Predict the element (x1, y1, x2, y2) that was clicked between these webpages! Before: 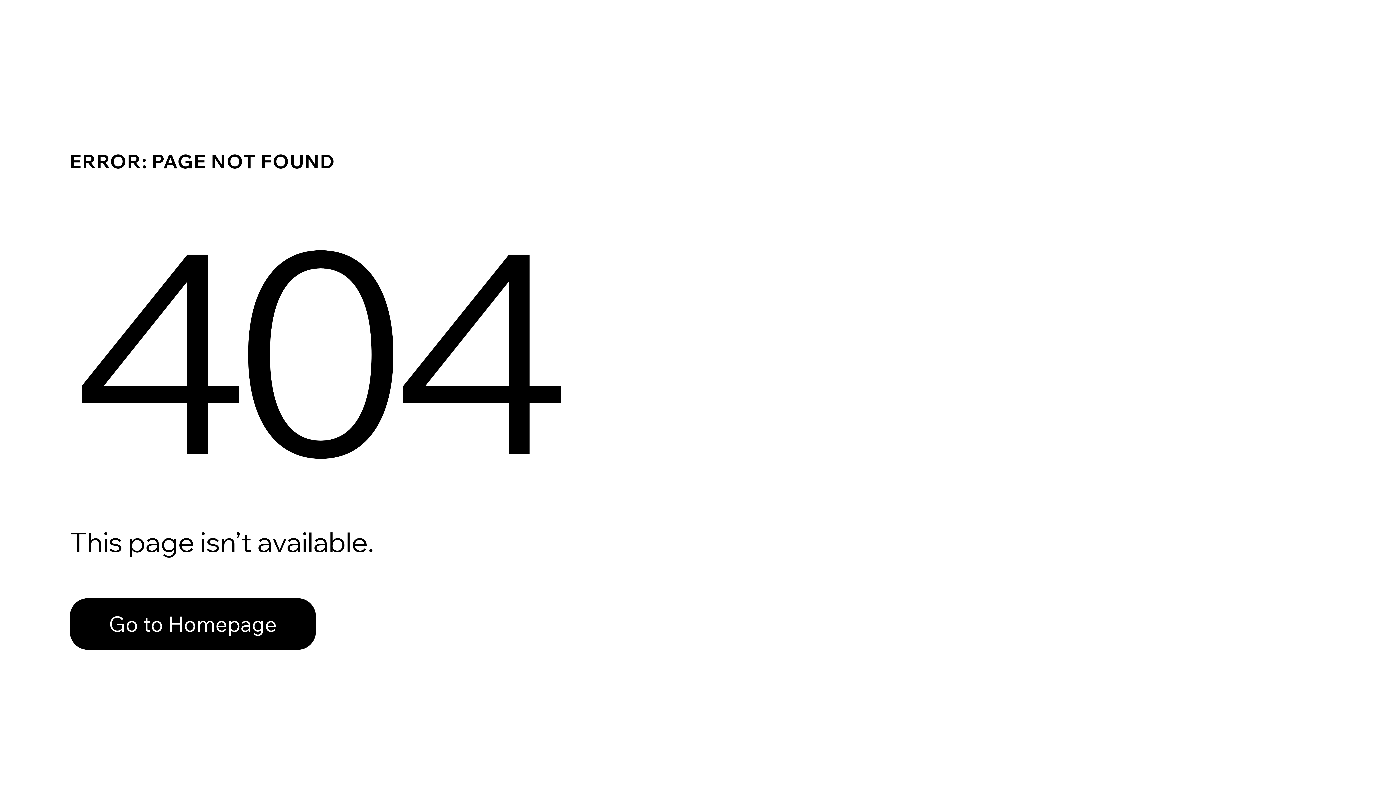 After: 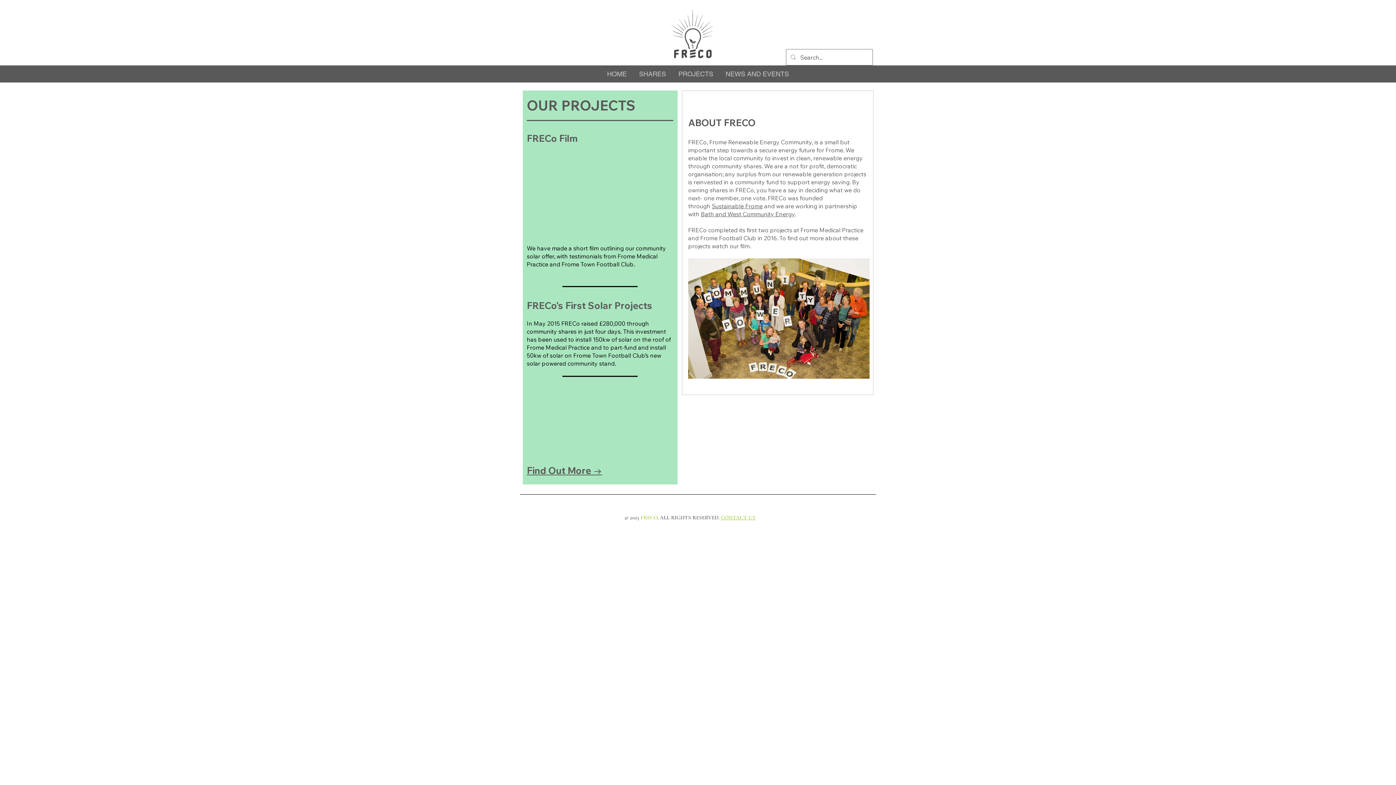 Action: bbox: (69, 598, 316, 650) label: Go to Homepage